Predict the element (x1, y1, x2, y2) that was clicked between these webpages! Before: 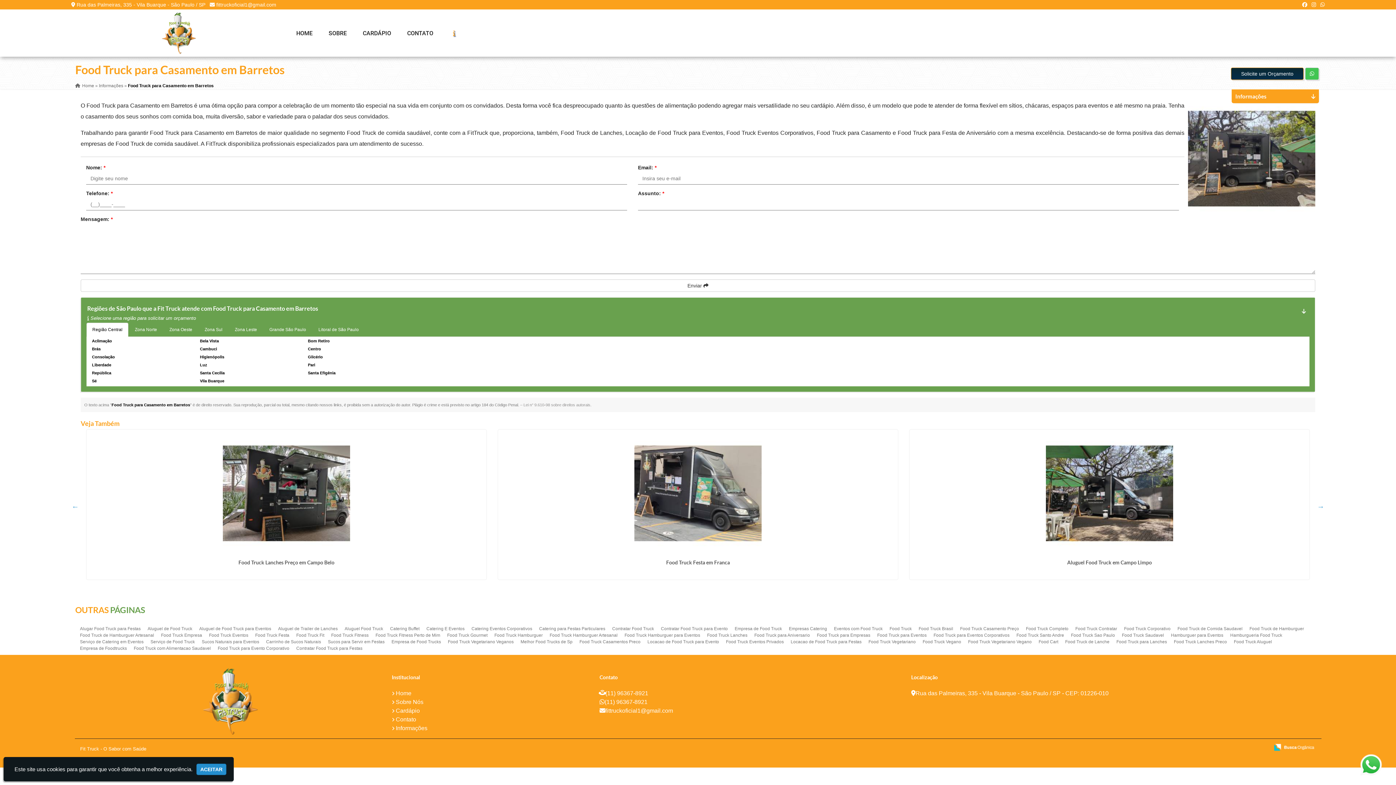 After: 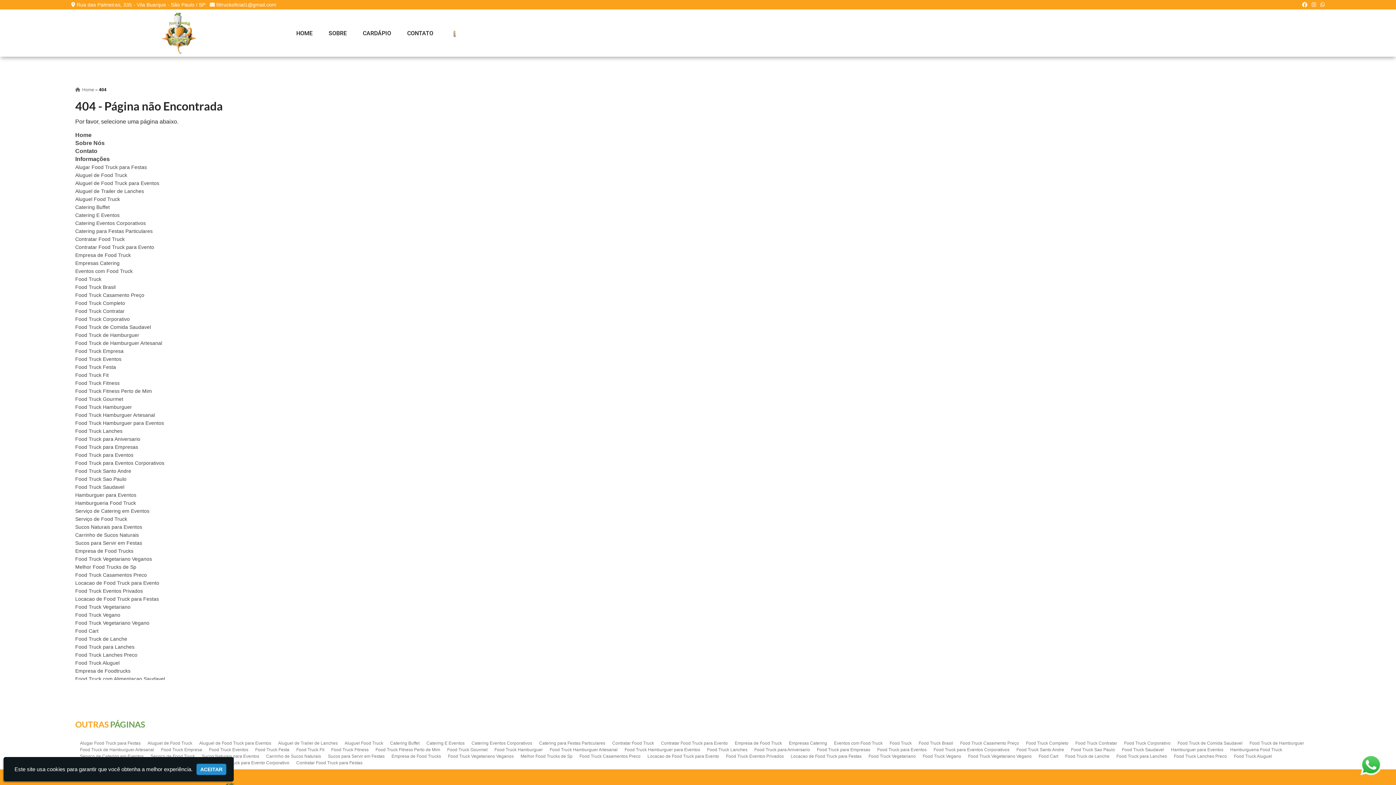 Action: label: Food Truck Santo Andre bbox: (1016, 633, 1064, 638)